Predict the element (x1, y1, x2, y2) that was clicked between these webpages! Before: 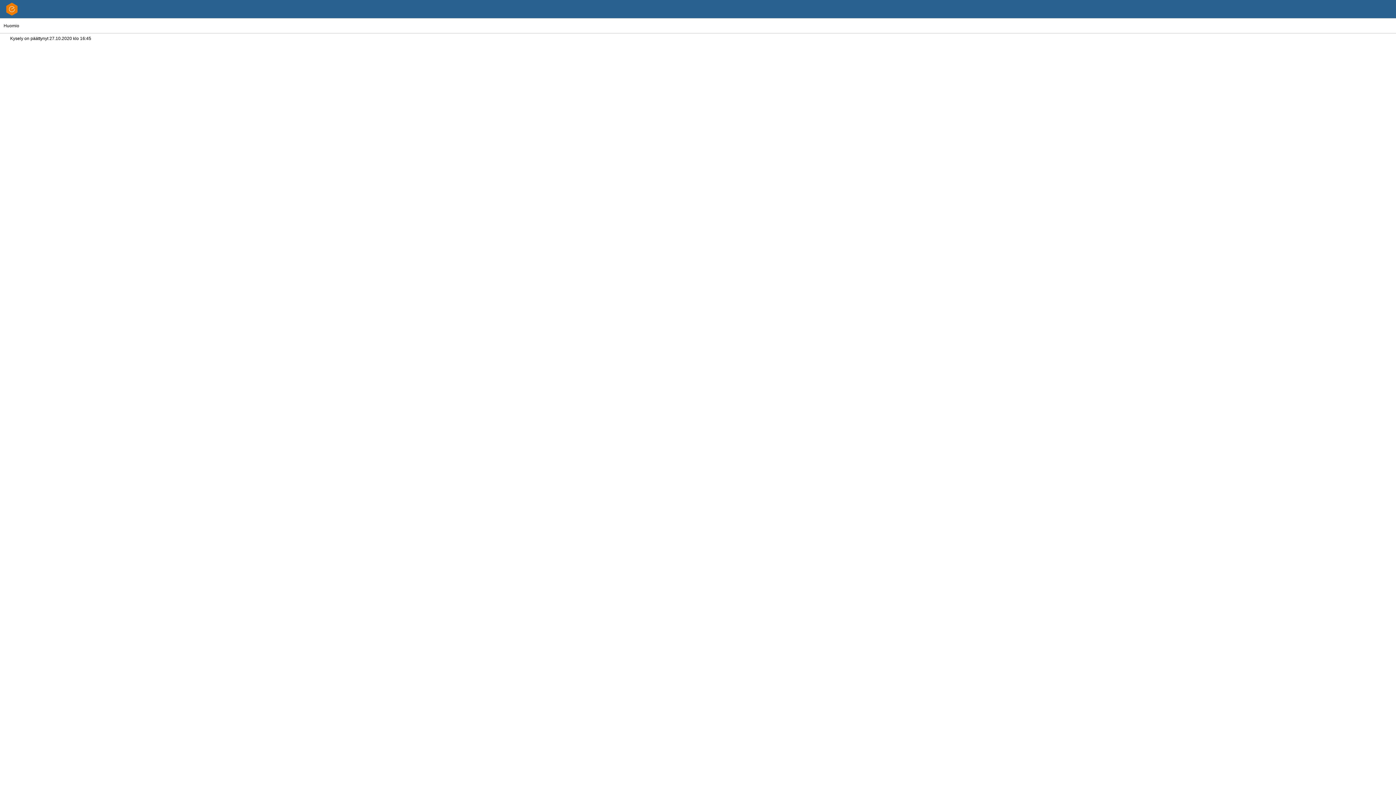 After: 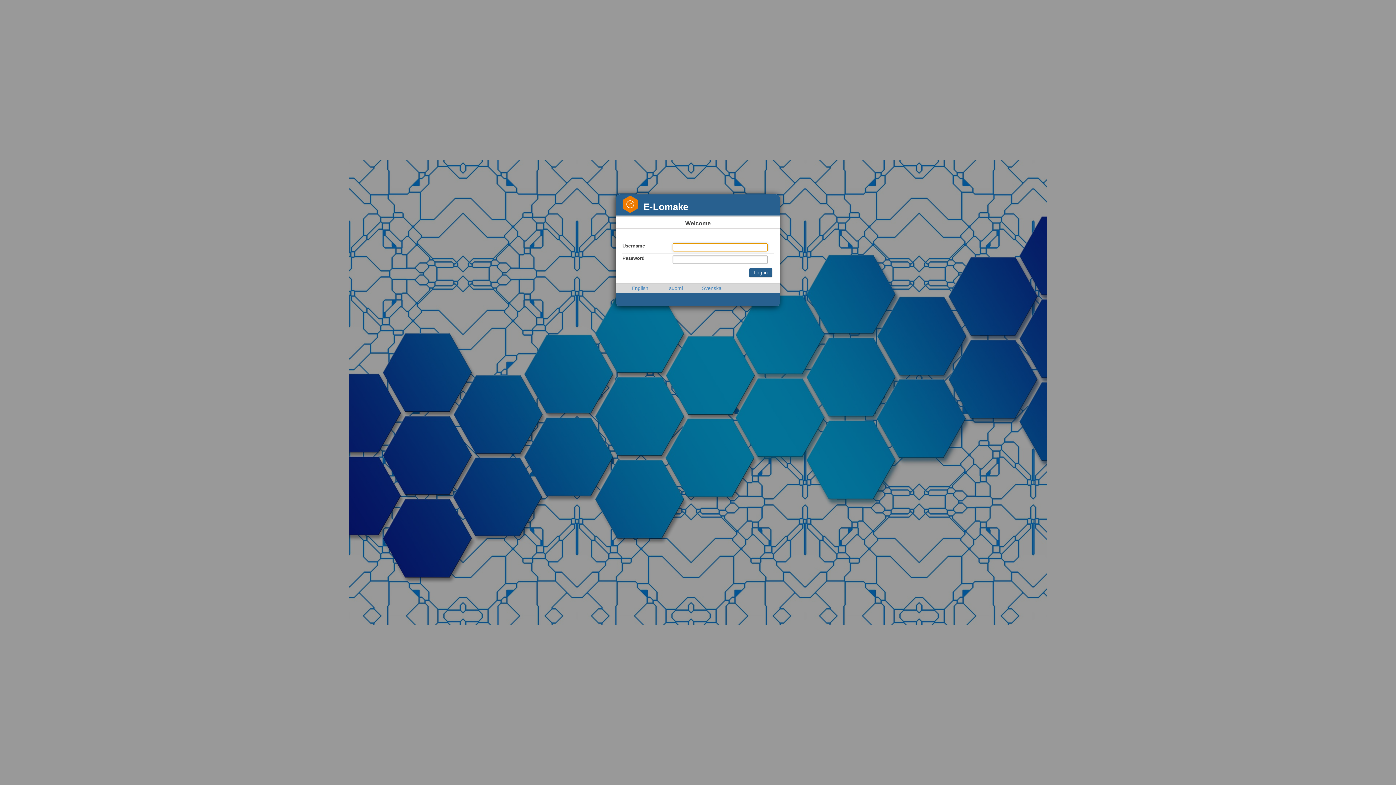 Action: bbox: (5, 0, 25, 18)